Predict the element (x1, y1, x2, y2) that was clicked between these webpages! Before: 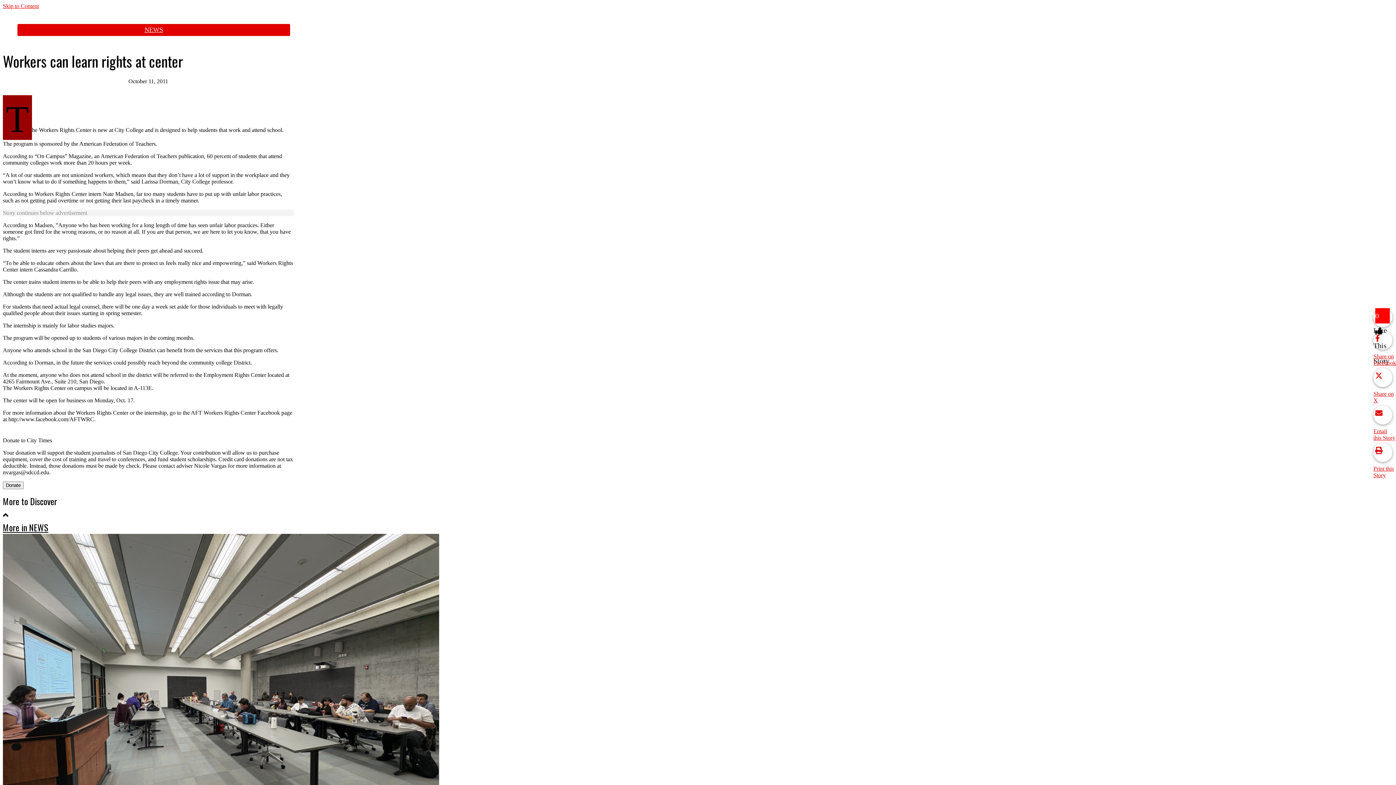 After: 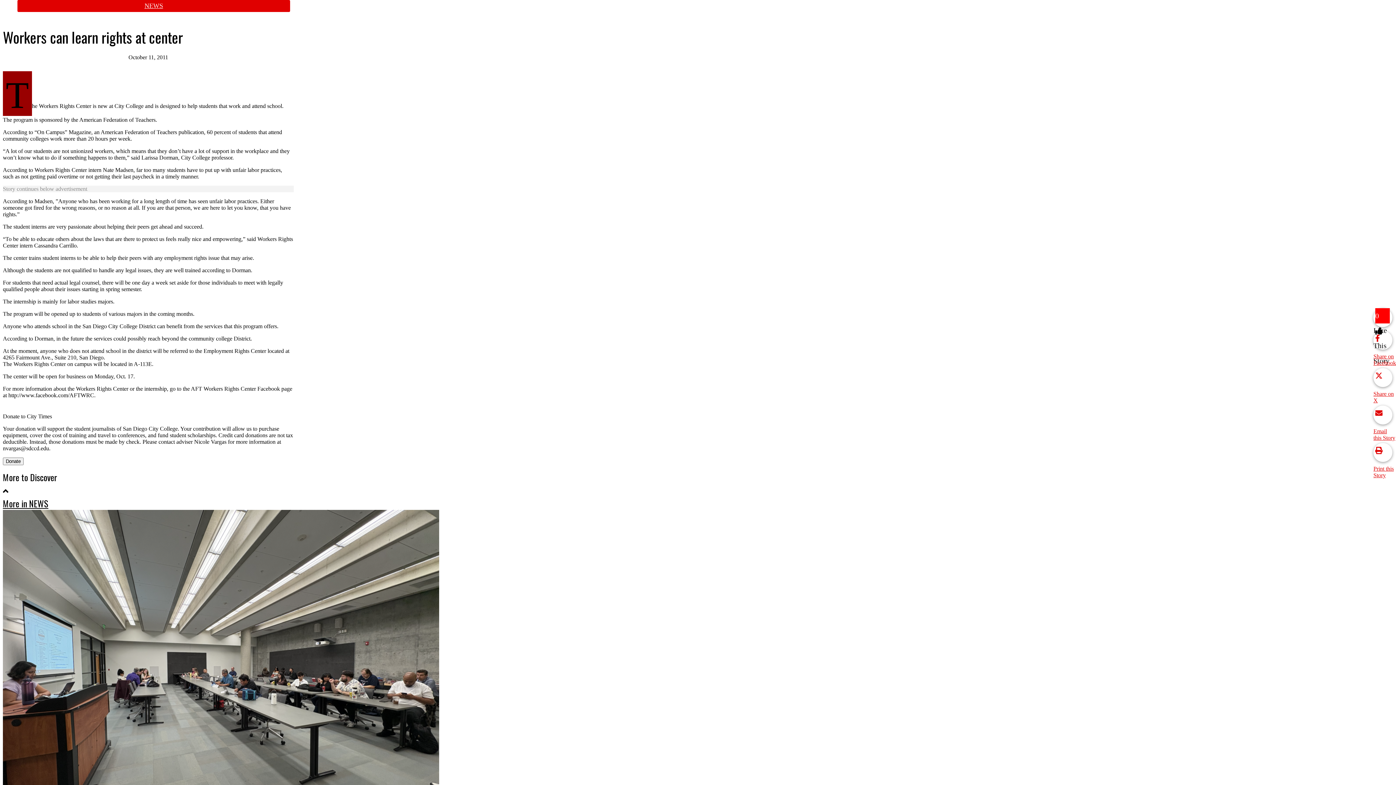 Action: label: Skip to Content bbox: (2, 2, 38, 9)